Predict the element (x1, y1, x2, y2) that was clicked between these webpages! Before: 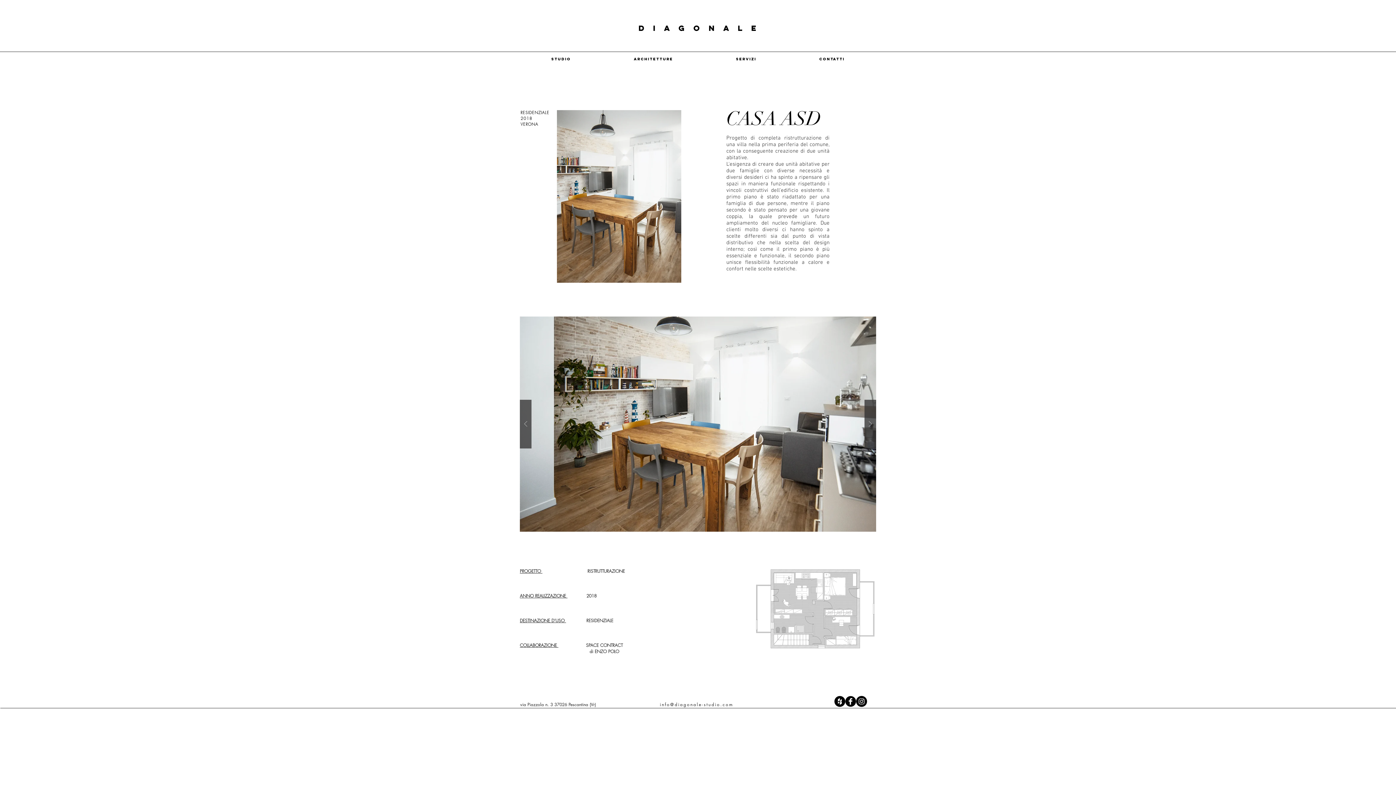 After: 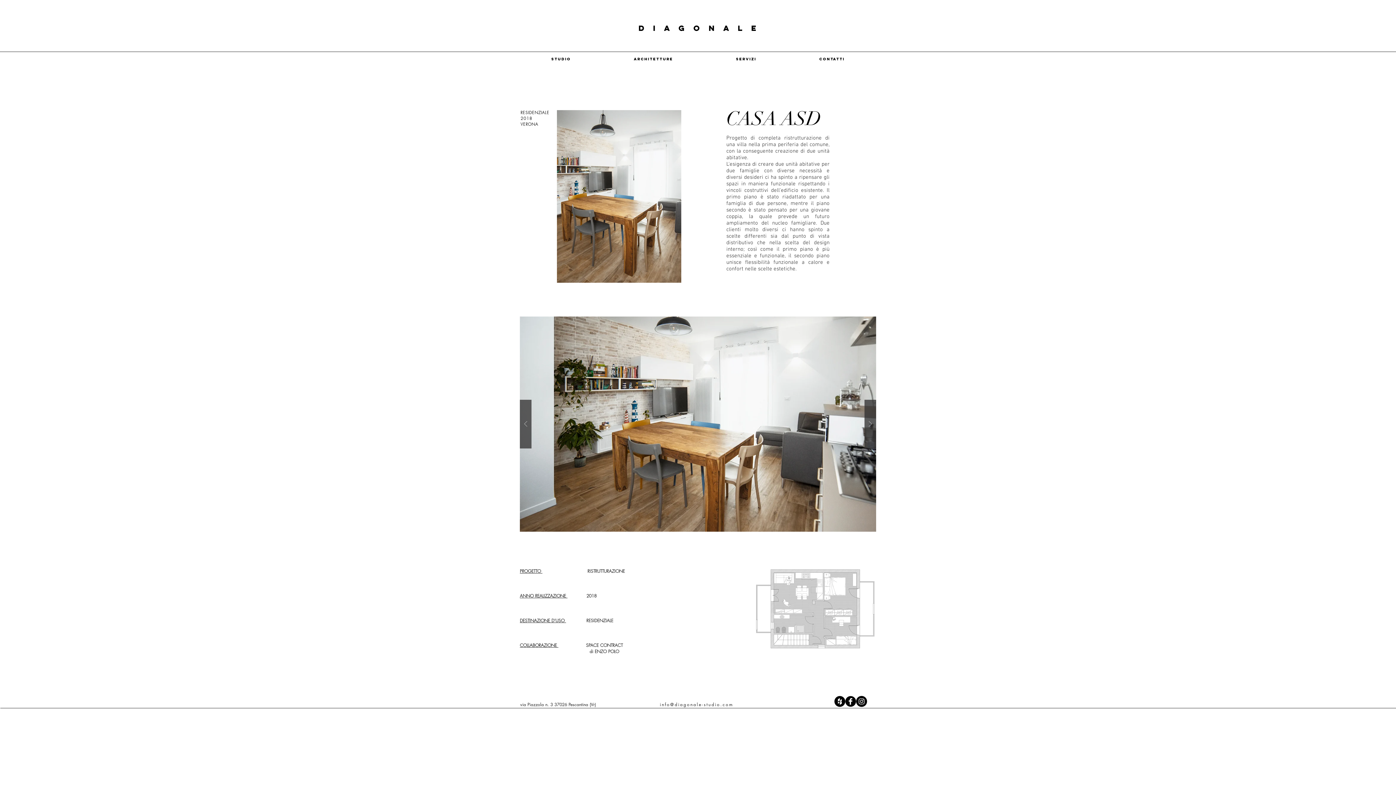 Action: bbox: (845, 696, 856, 707) label: Facebook Black Round 